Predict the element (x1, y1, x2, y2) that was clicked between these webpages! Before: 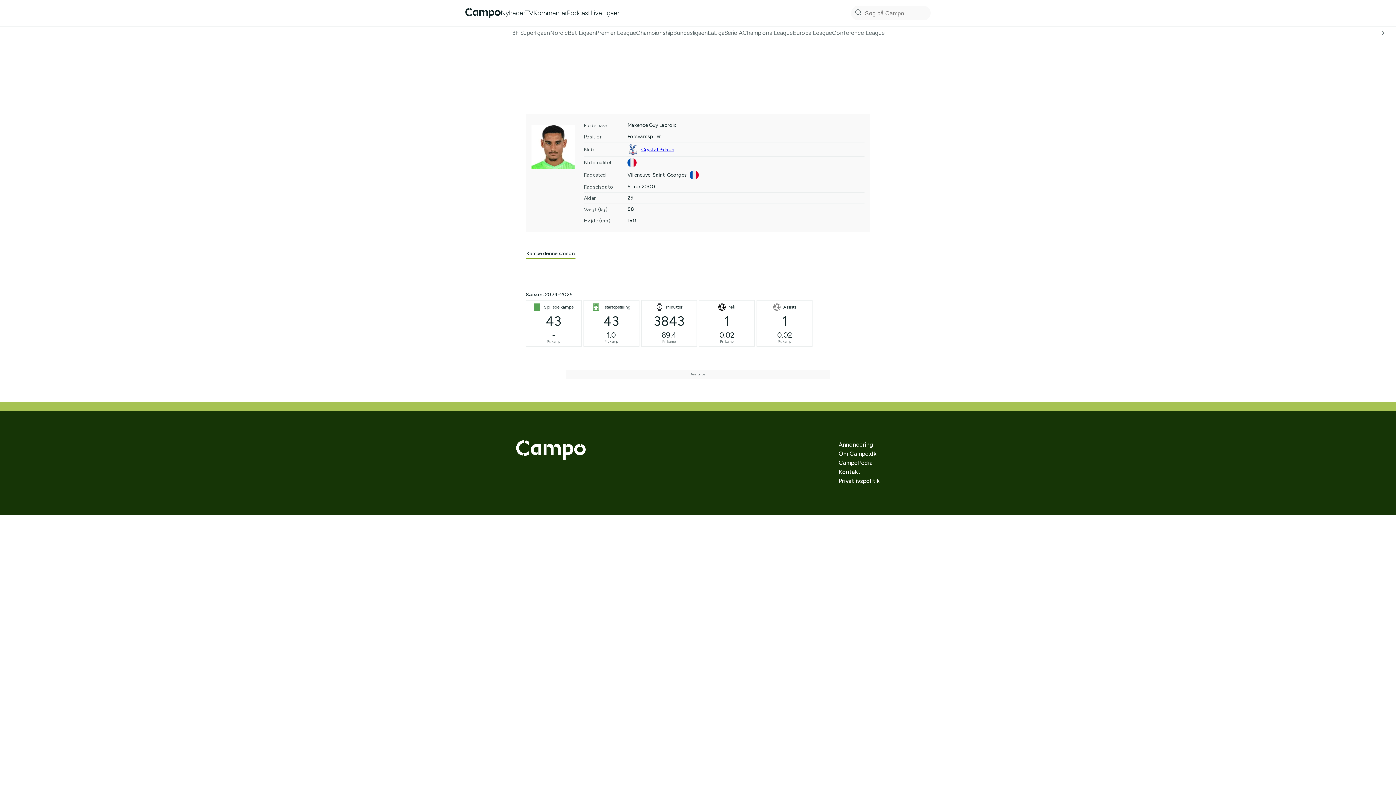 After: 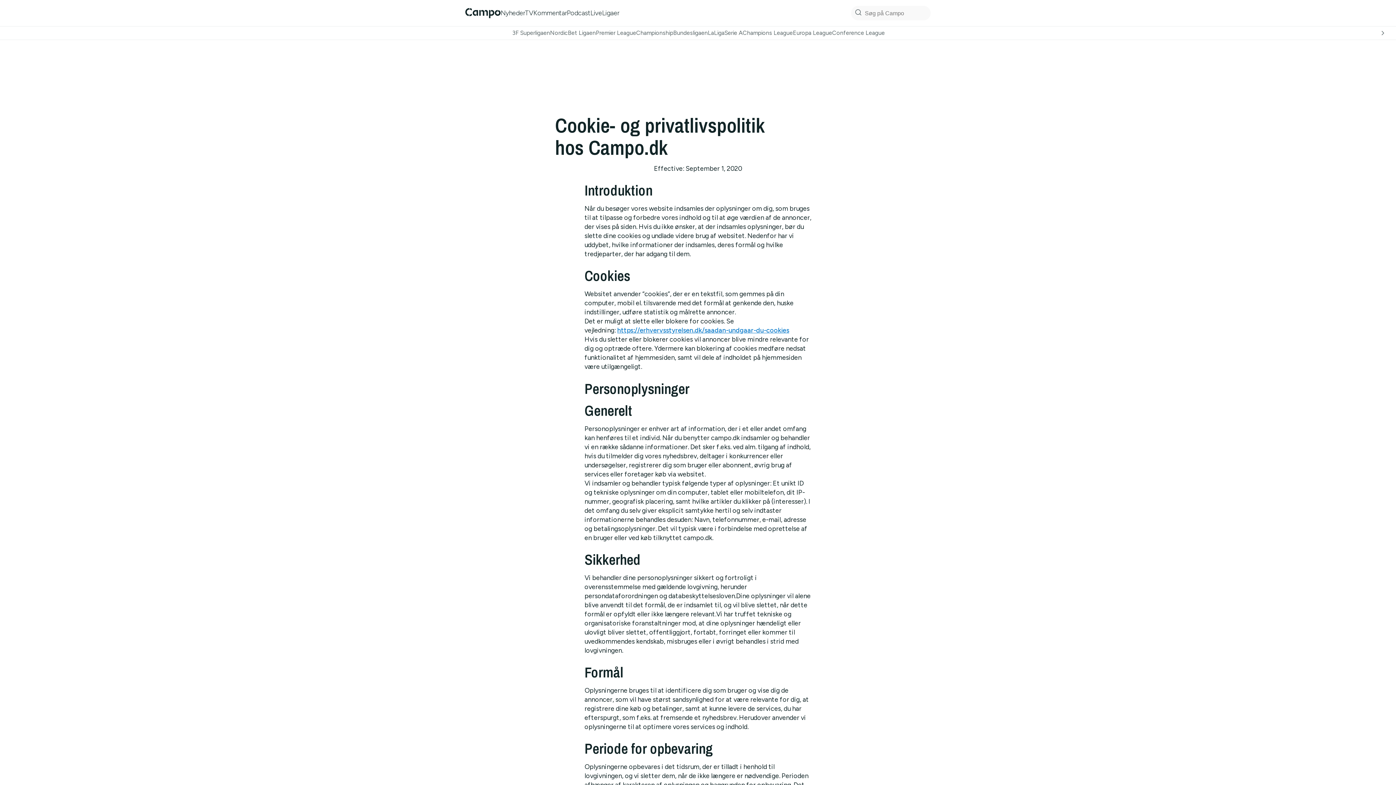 Action: label: Privatlivspolitik bbox: (838, 477, 880, 484)